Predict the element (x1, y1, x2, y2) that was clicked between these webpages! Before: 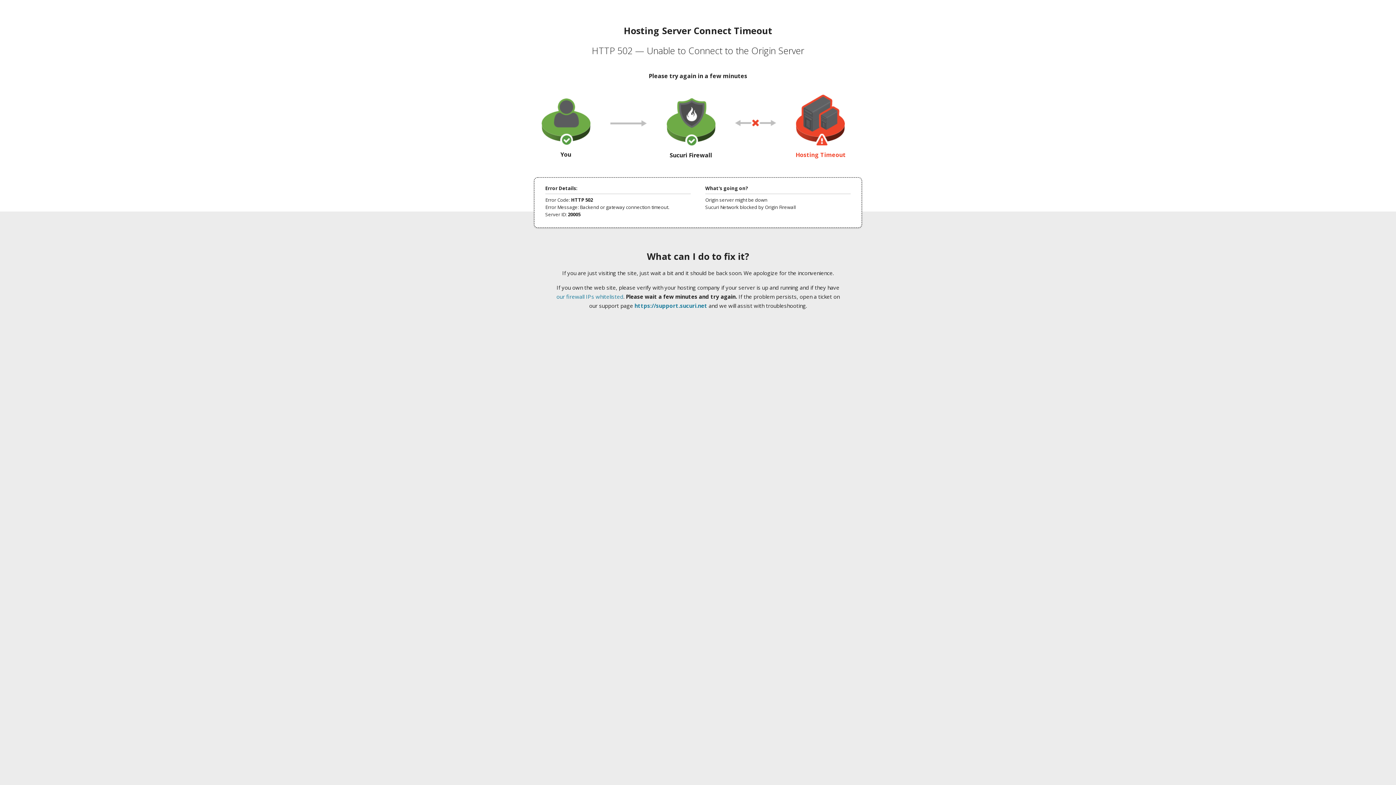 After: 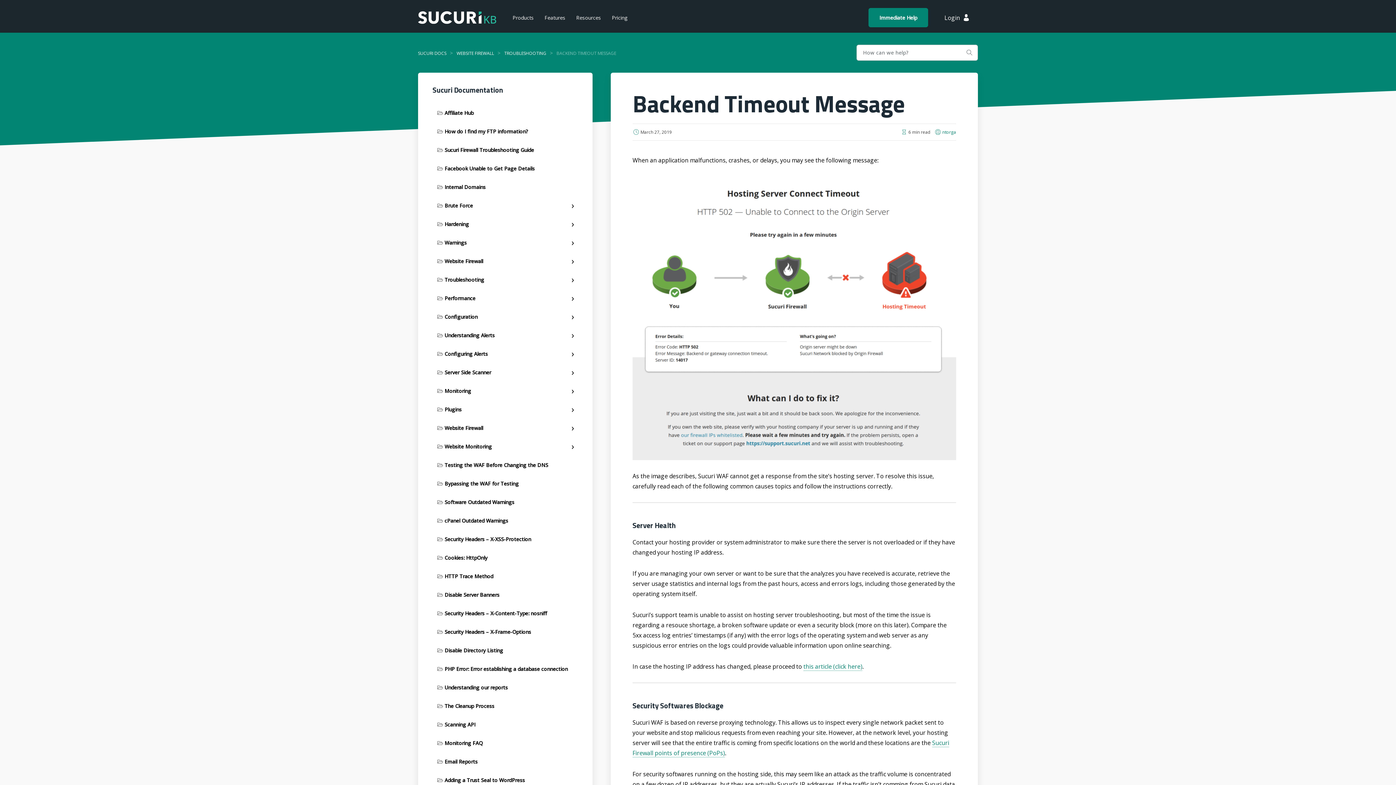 Action: label: our firewall IPs whitelisted bbox: (556, 293, 623, 300)